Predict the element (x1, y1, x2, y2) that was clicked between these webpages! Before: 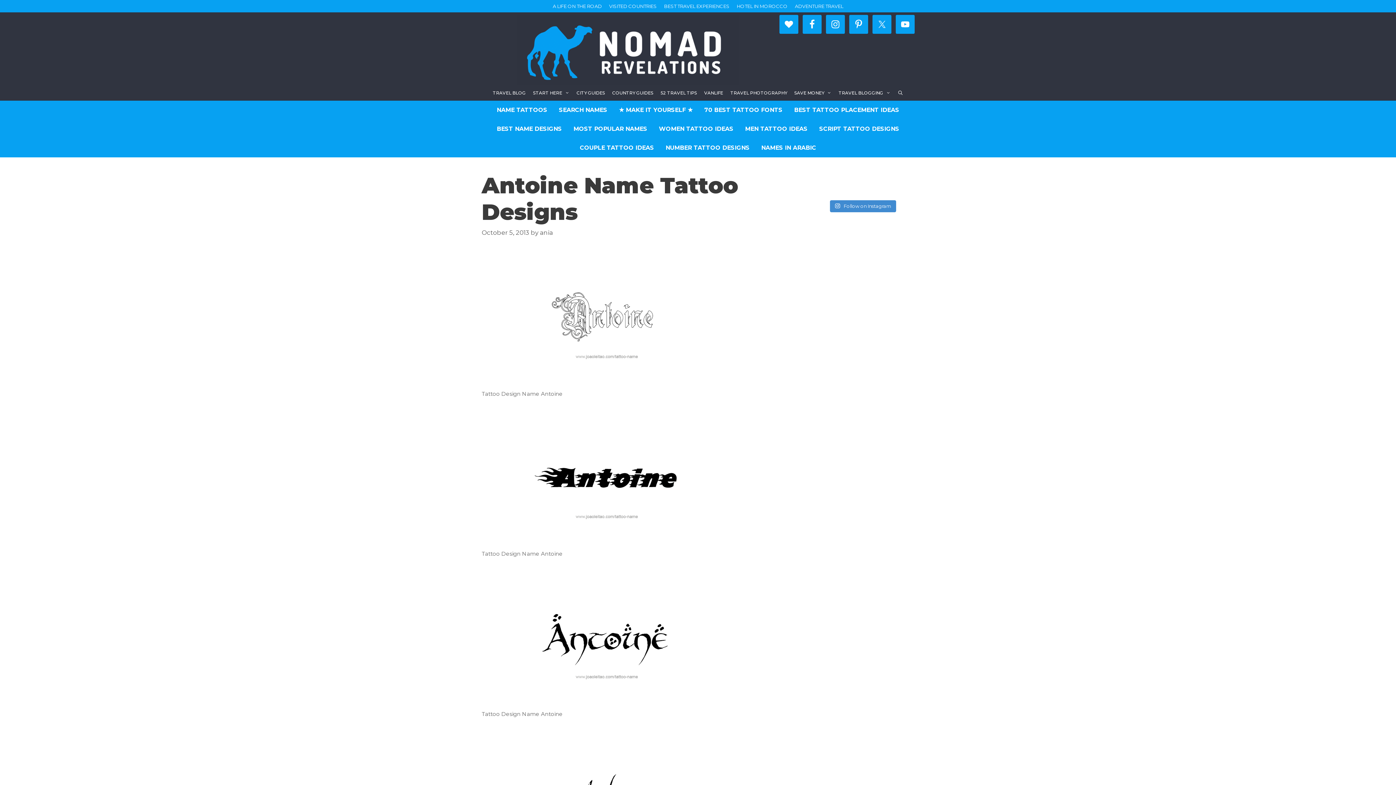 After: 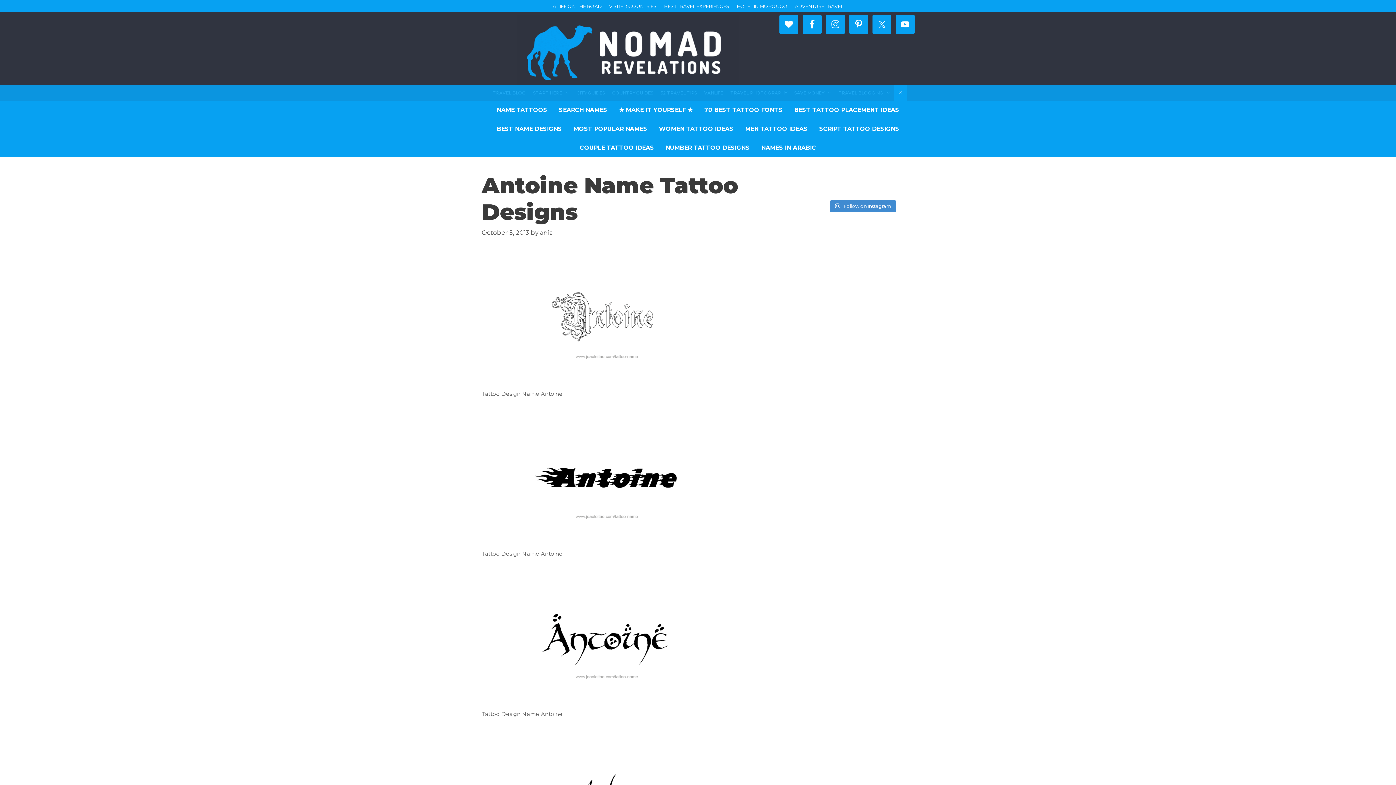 Action: label: Open Search Bar bbox: (894, 84, 907, 100)